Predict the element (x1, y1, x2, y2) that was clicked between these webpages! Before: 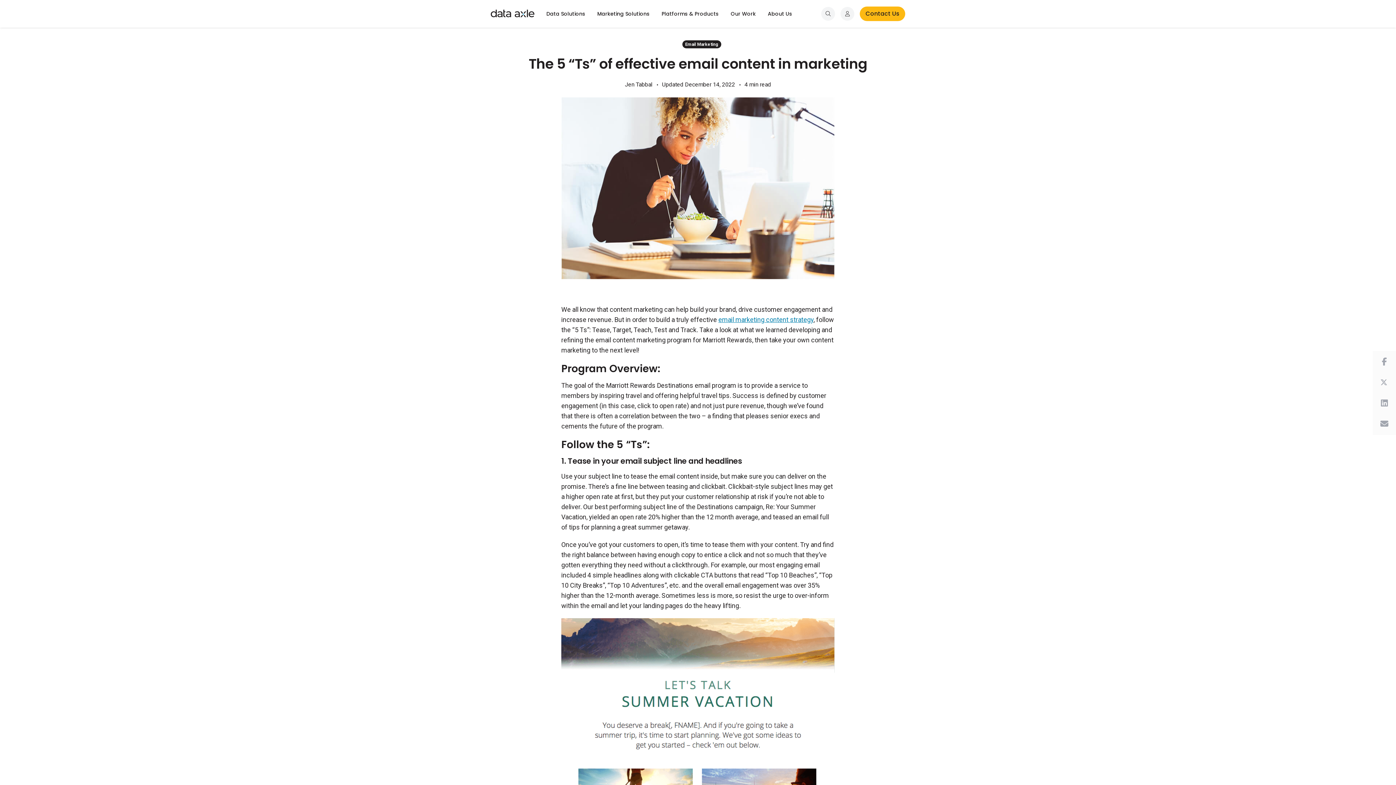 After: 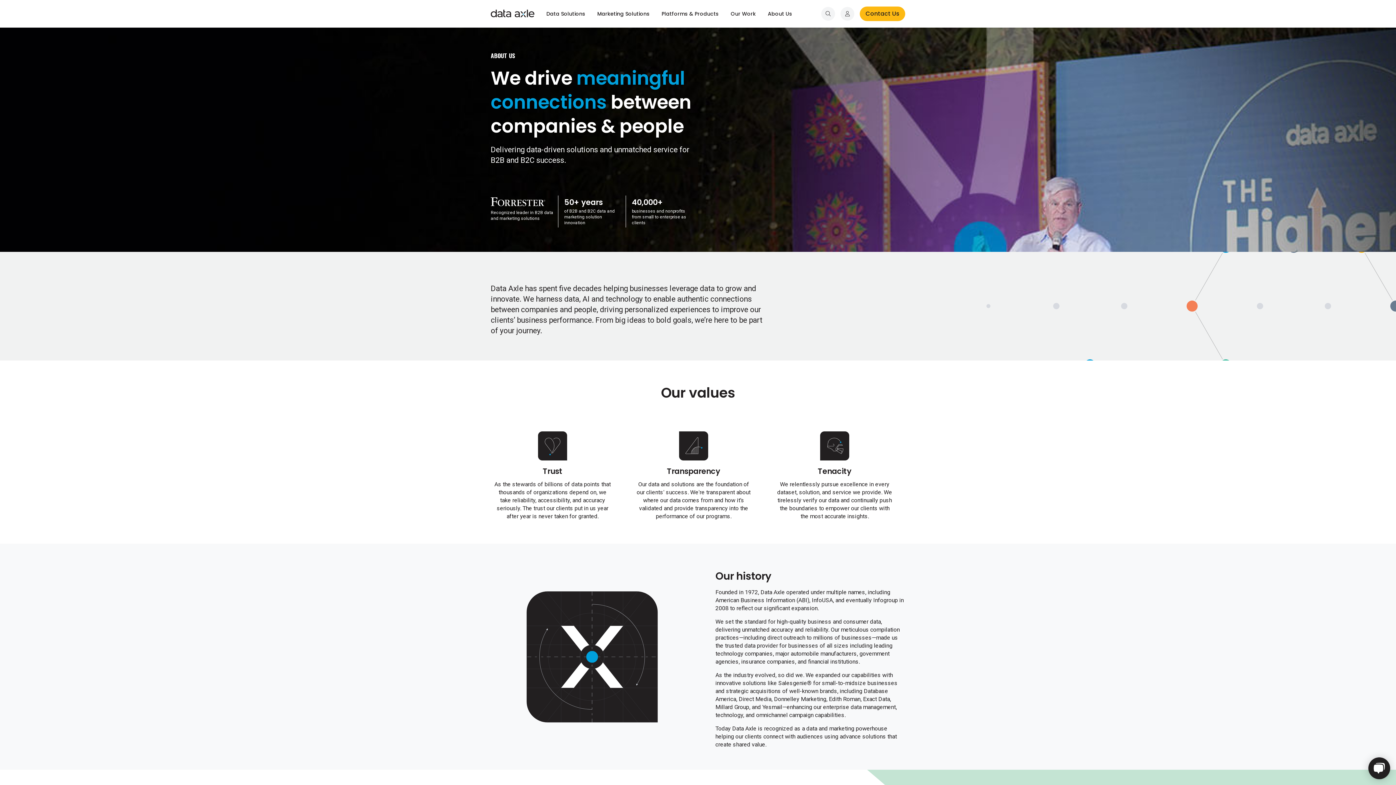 Action: label: About Us bbox: (762, 0, 797, 27)